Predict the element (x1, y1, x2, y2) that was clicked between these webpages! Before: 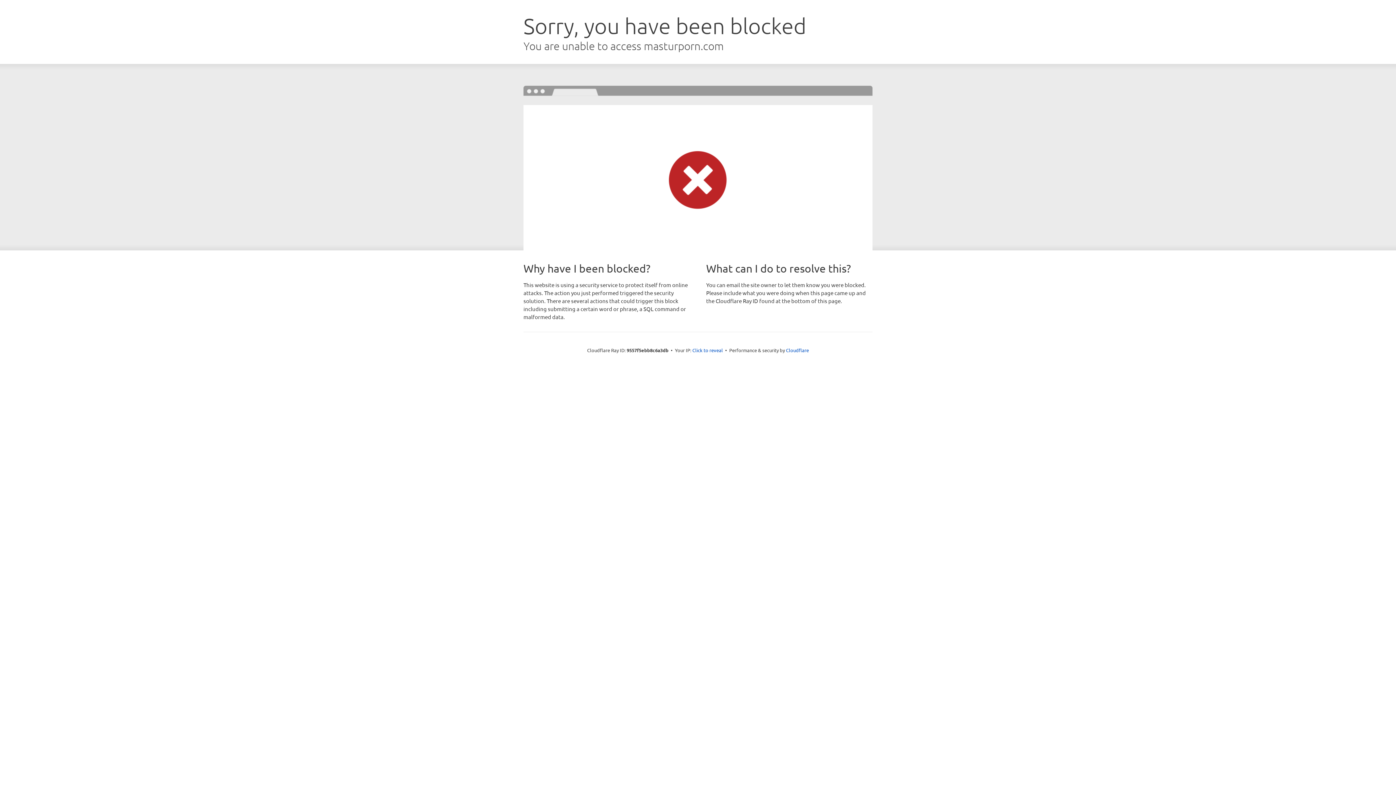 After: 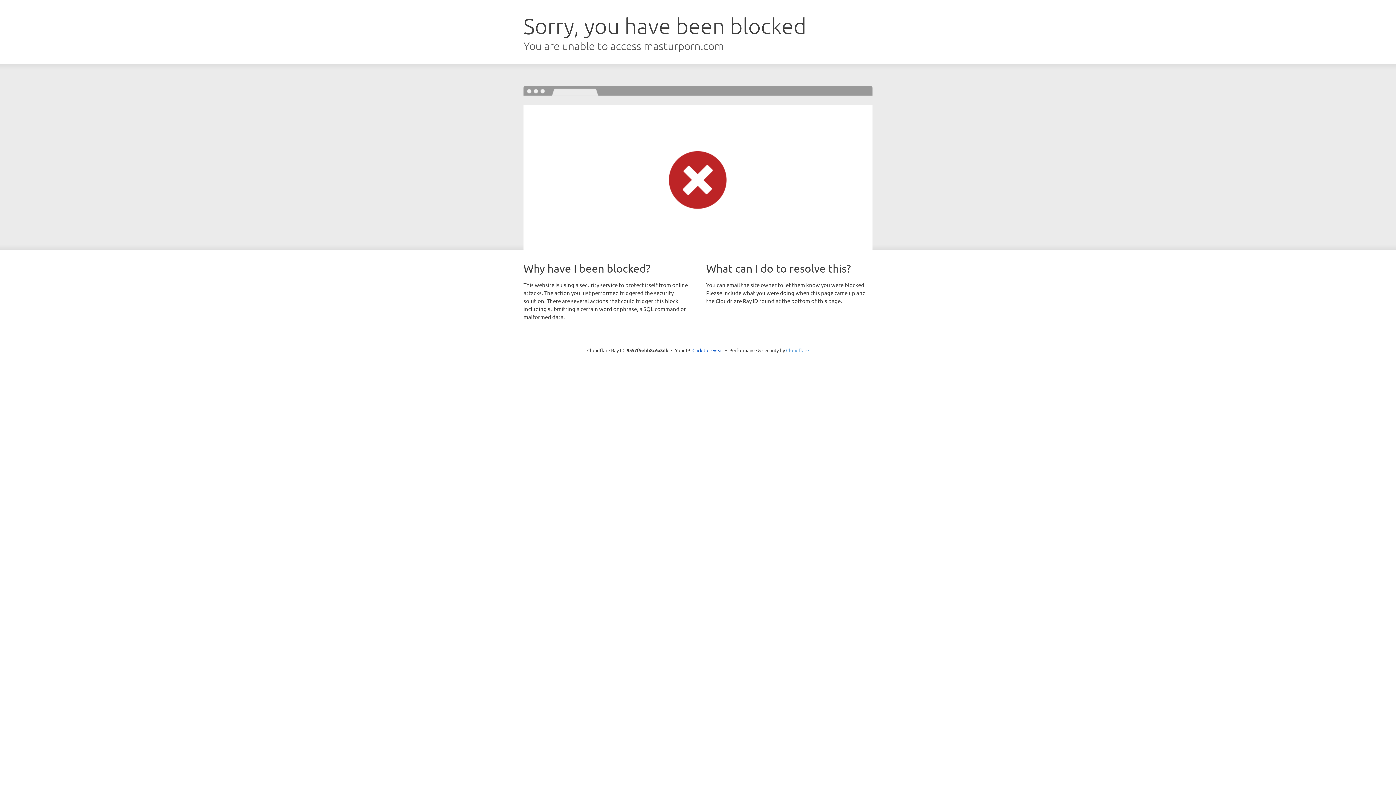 Action: bbox: (786, 347, 809, 353) label: Cloudflare